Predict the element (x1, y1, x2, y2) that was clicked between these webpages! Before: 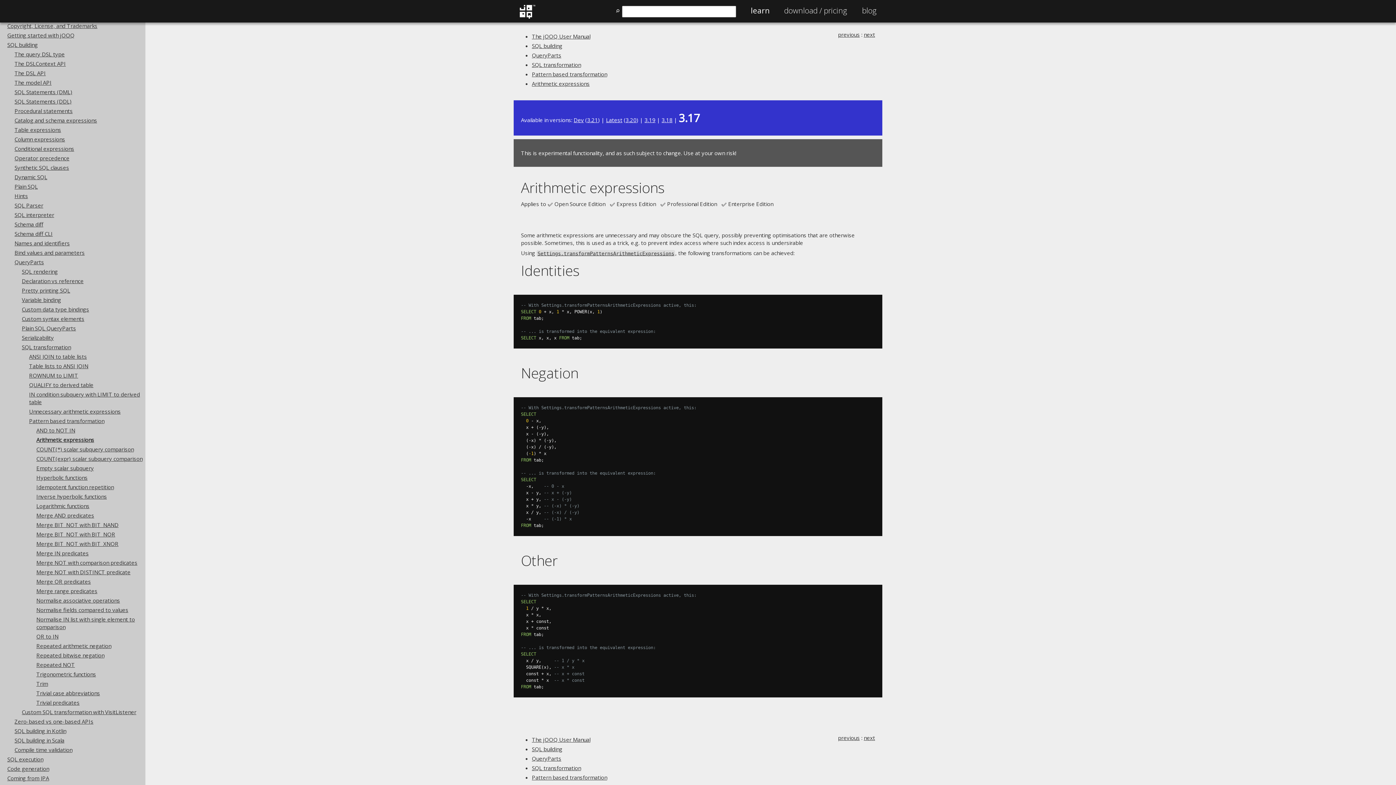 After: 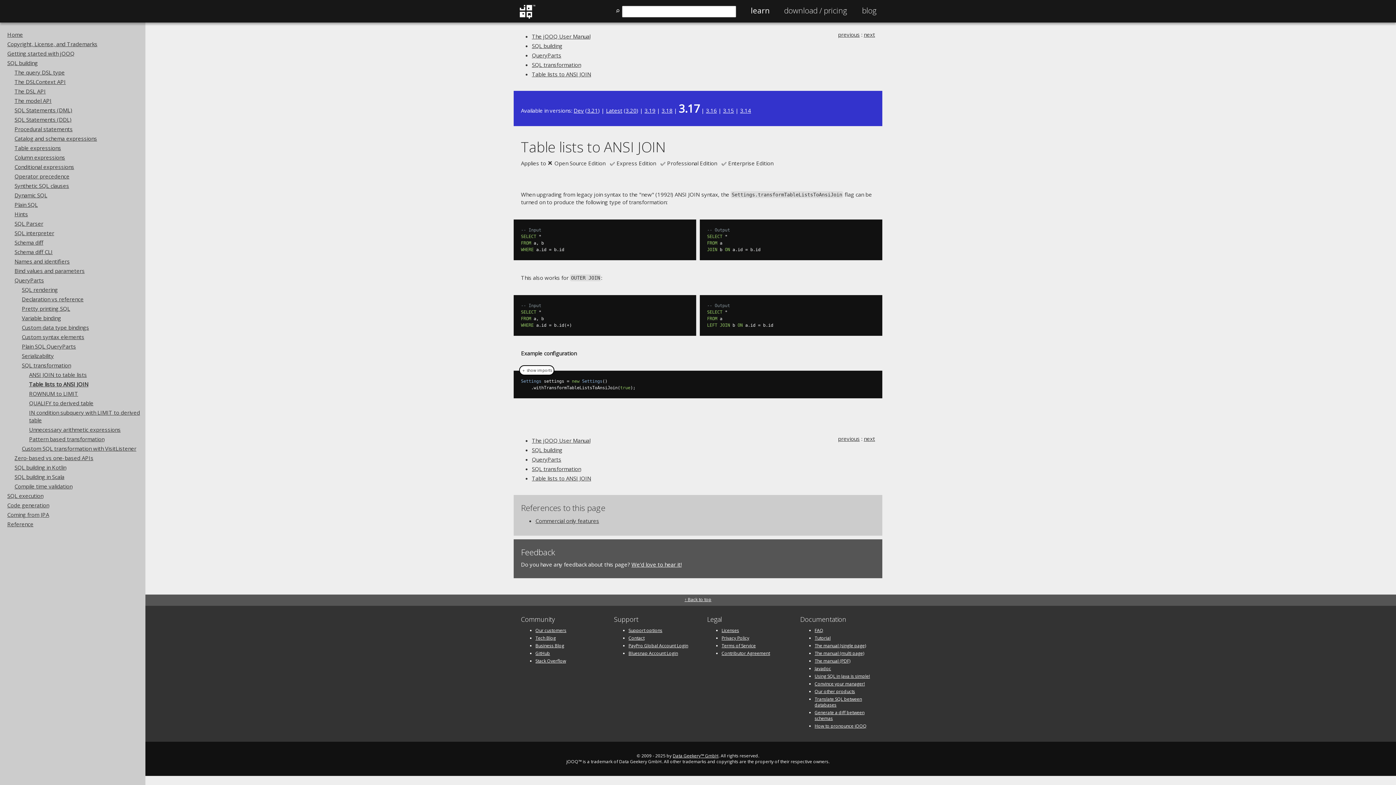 Action: label: Table lists to ANSI JOIN bbox: (29, 362, 88, 369)